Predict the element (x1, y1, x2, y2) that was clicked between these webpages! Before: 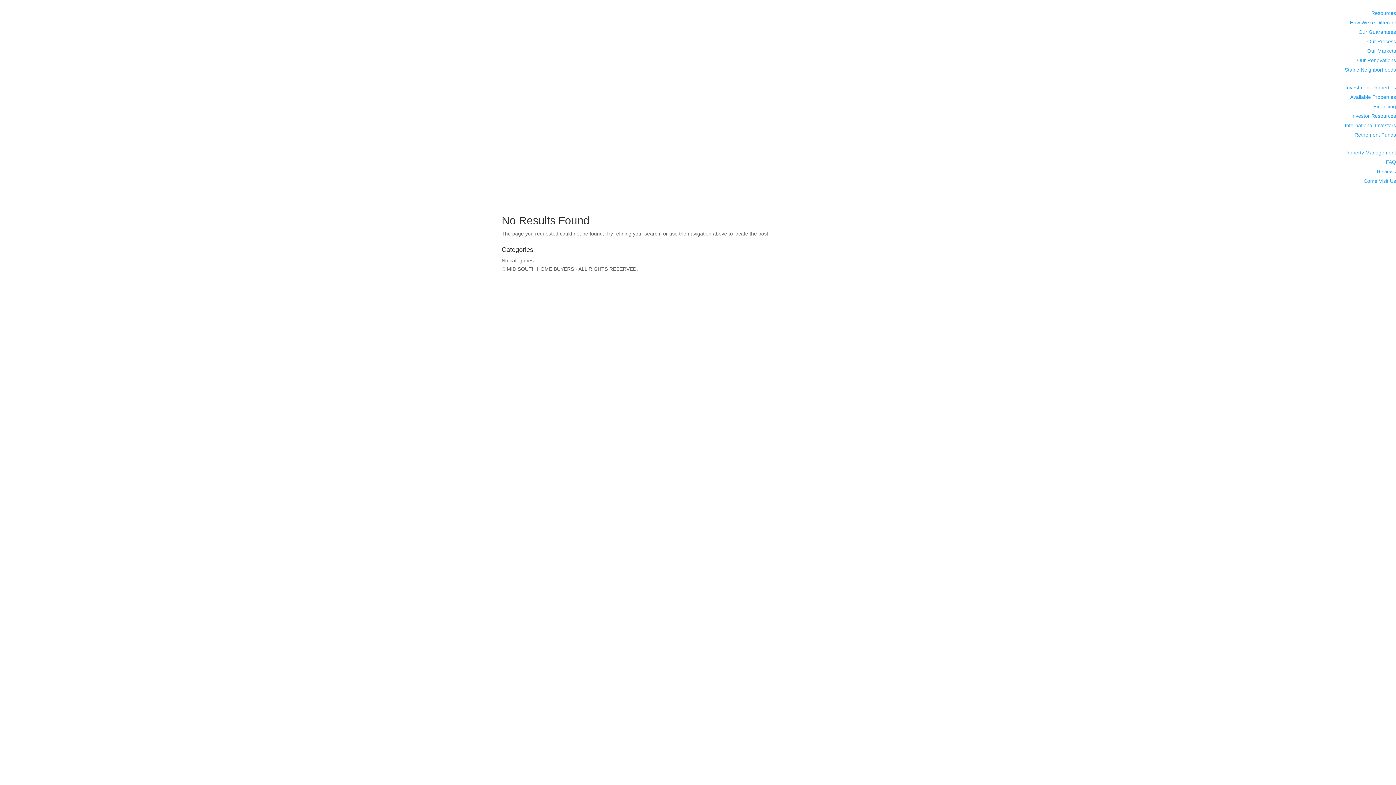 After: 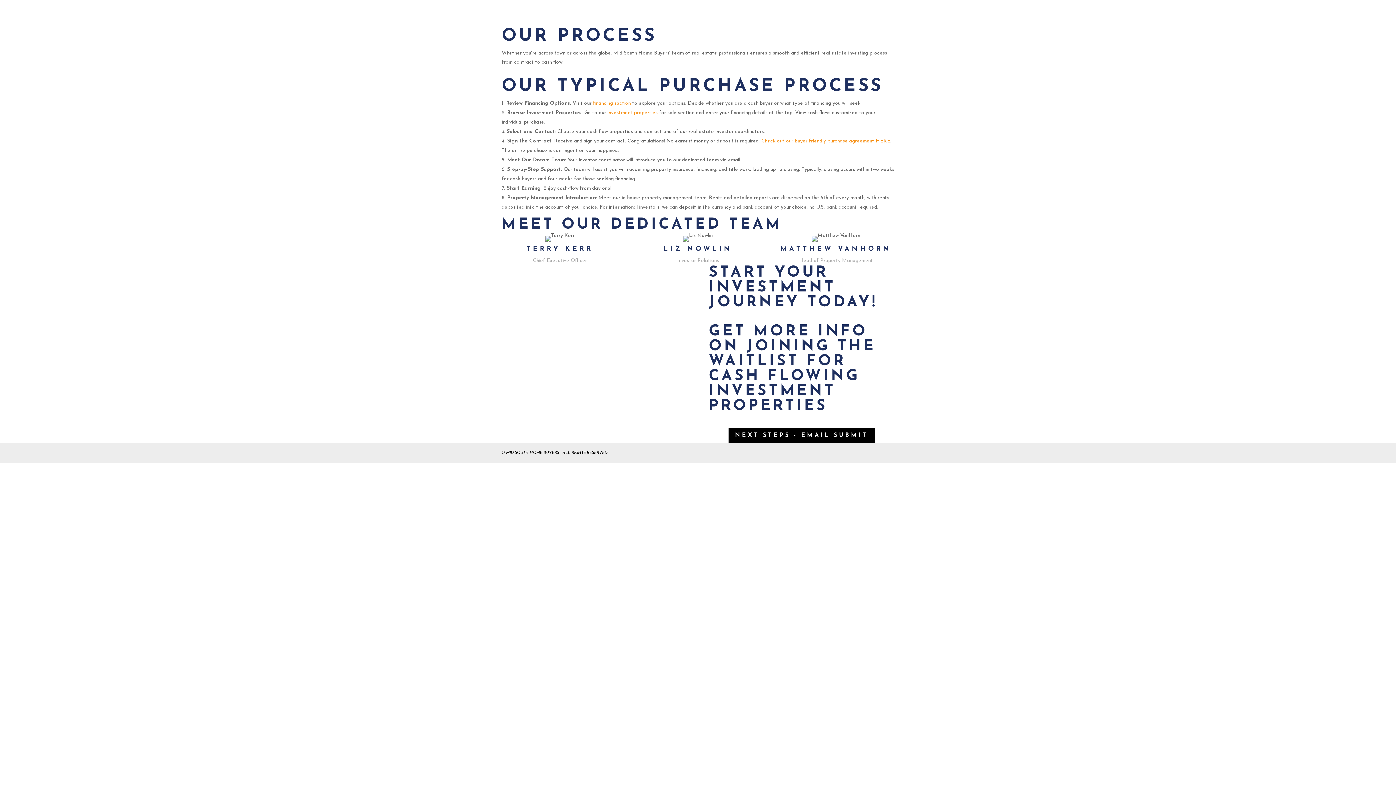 Action: bbox: (1367, 38, 1396, 44) label: Our Process